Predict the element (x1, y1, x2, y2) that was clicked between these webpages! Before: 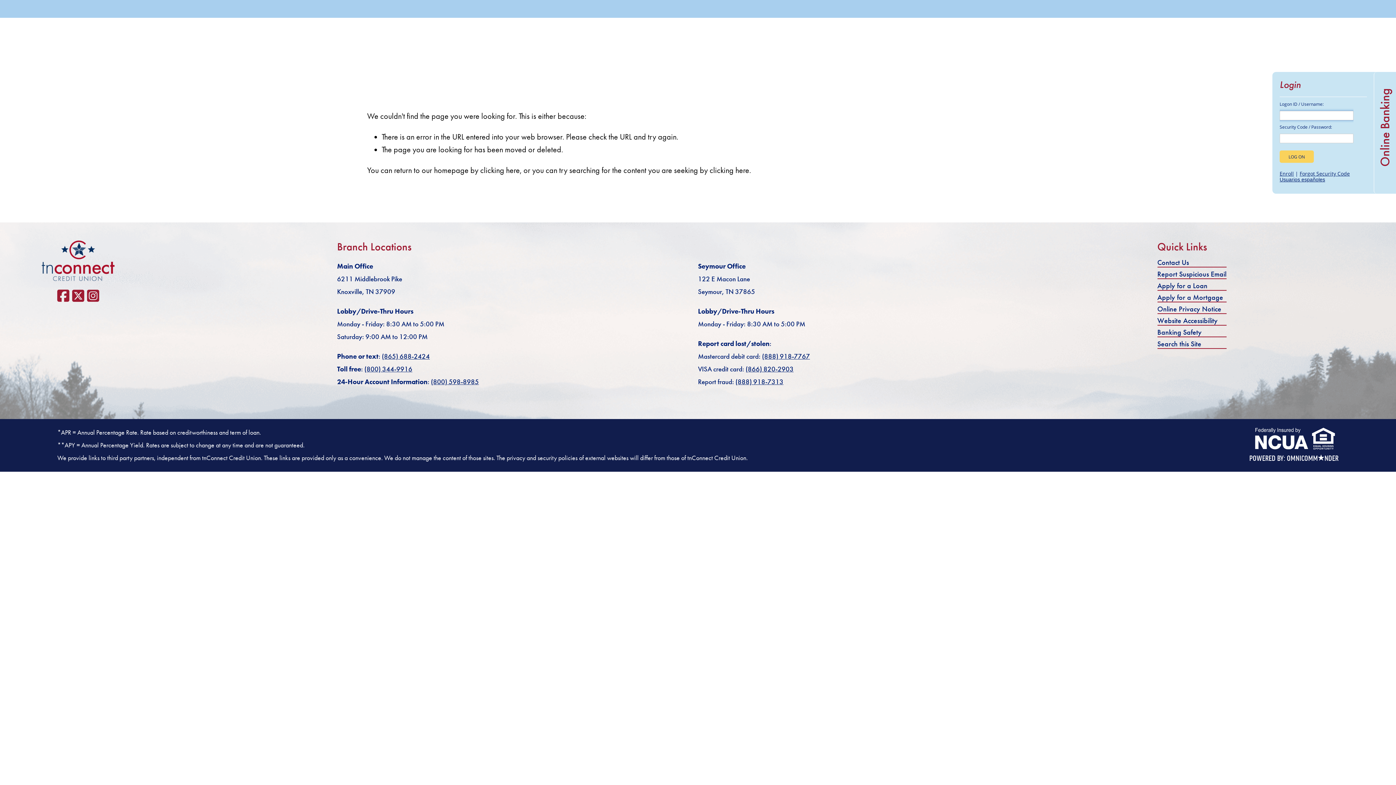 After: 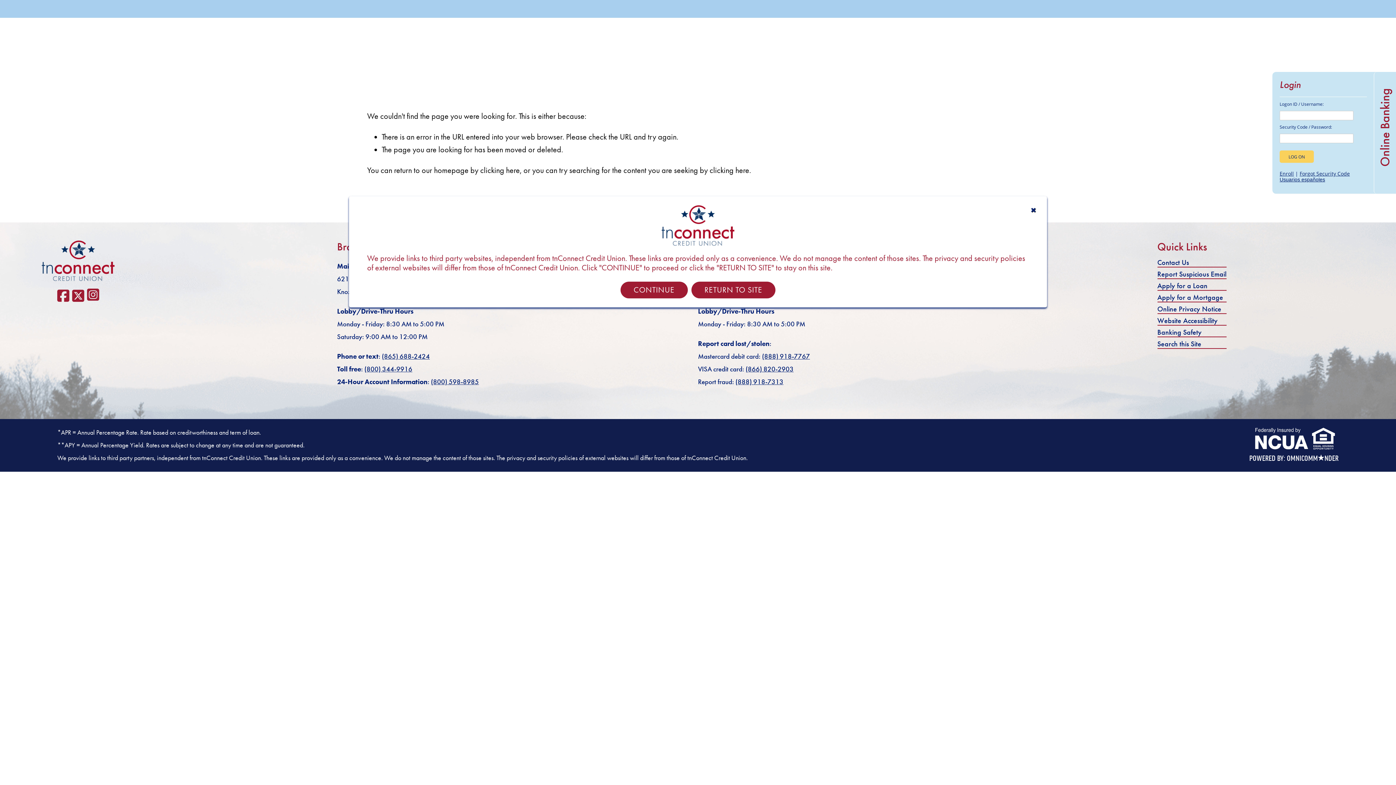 Action: bbox: (85, 285, 100, 307) label: Visit Instagram Page